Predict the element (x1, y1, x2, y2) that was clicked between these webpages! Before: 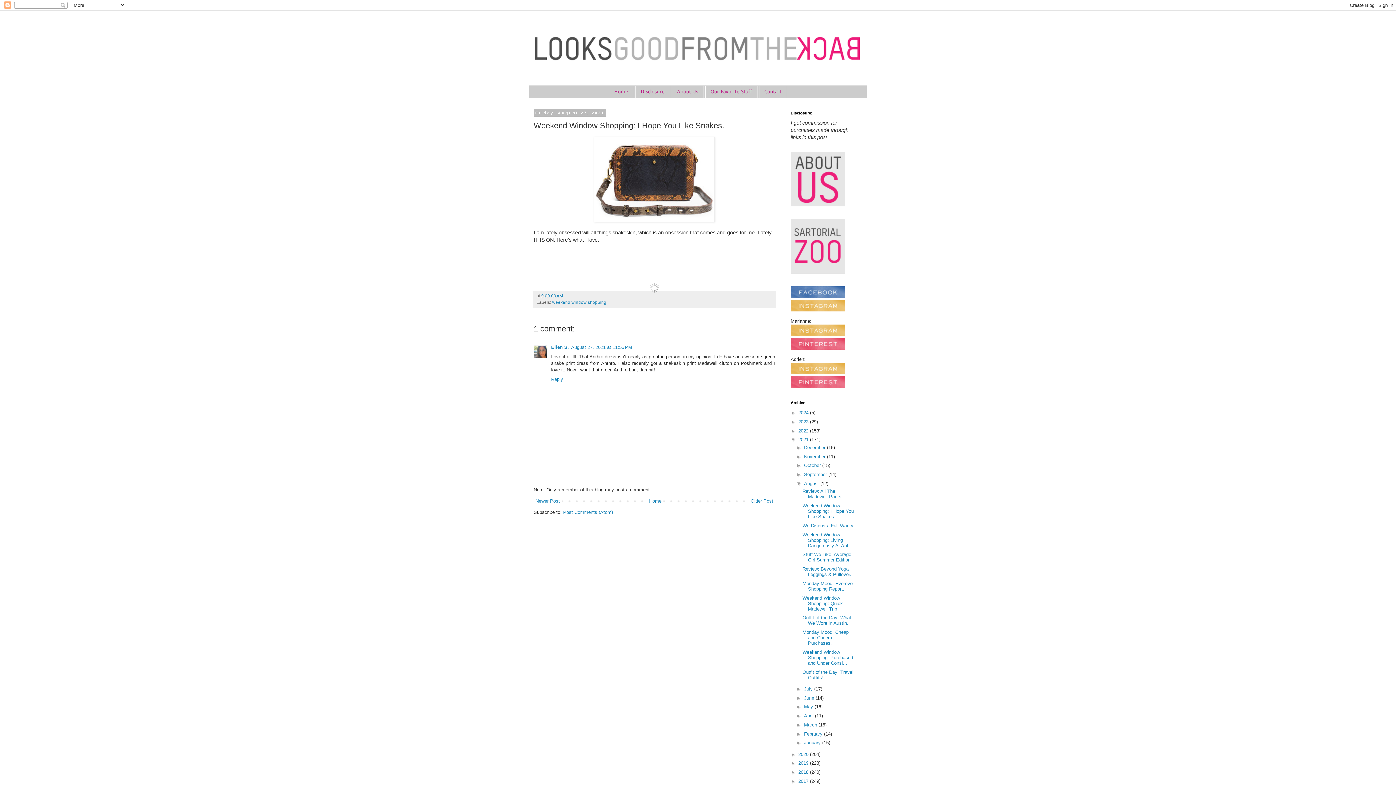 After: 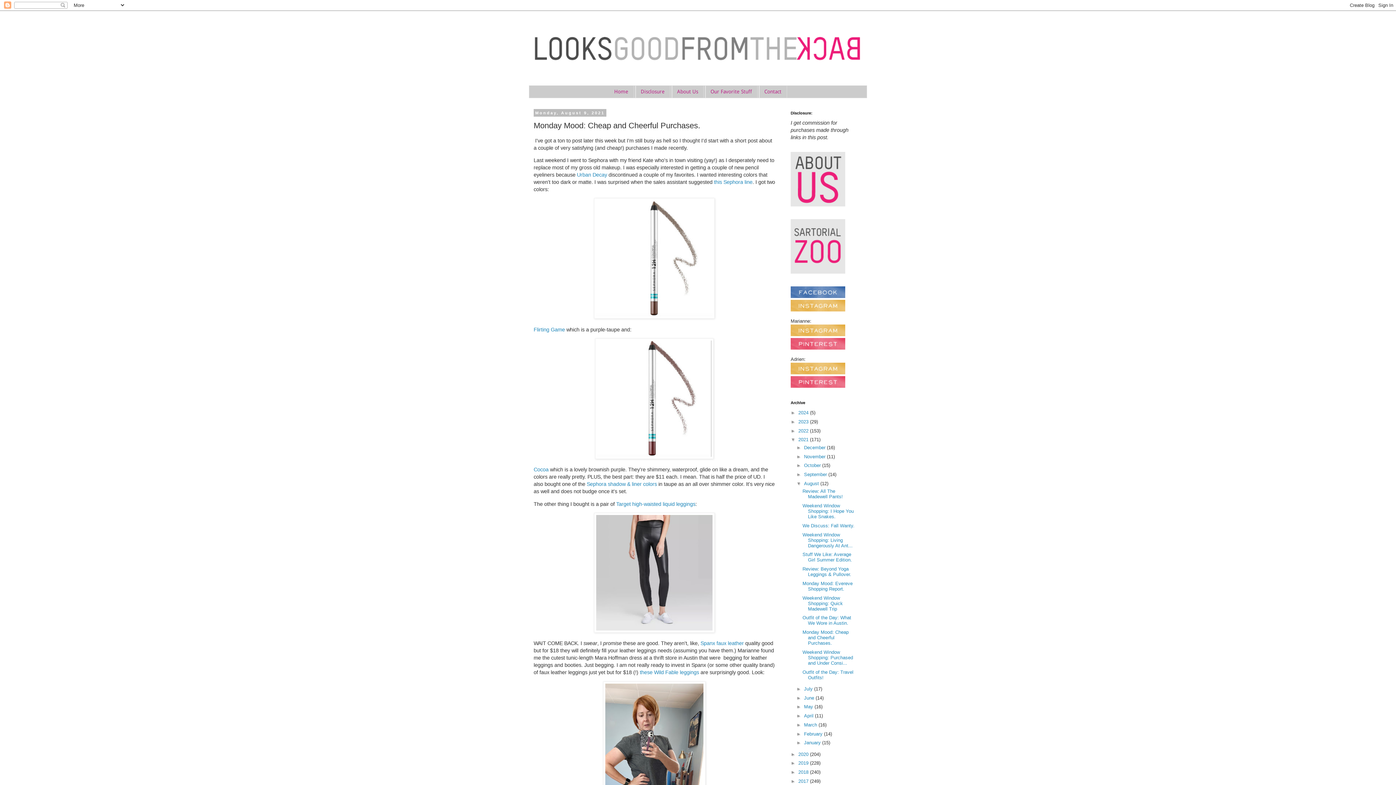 Action: label: Monday Mood: Cheap and Cheerful Purchases. bbox: (802, 629, 848, 646)